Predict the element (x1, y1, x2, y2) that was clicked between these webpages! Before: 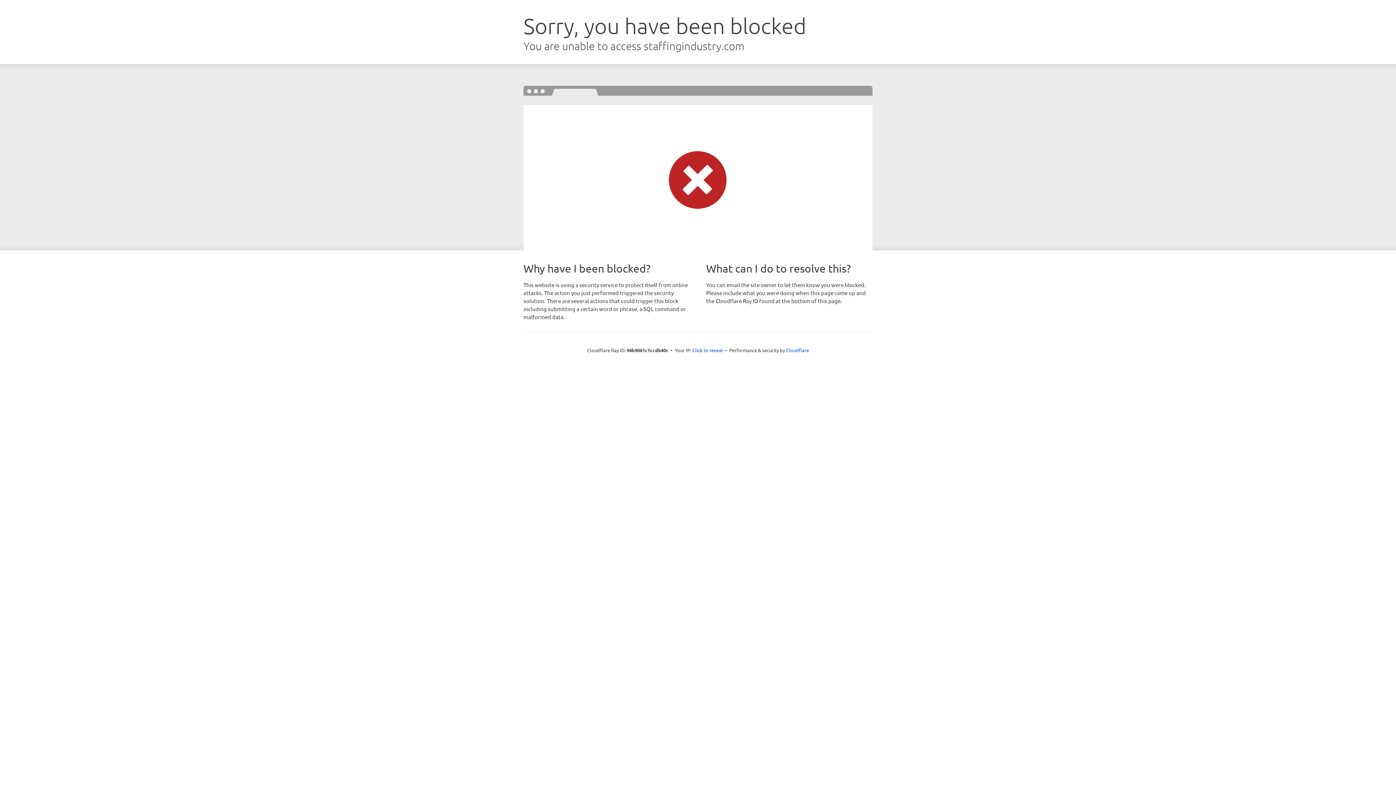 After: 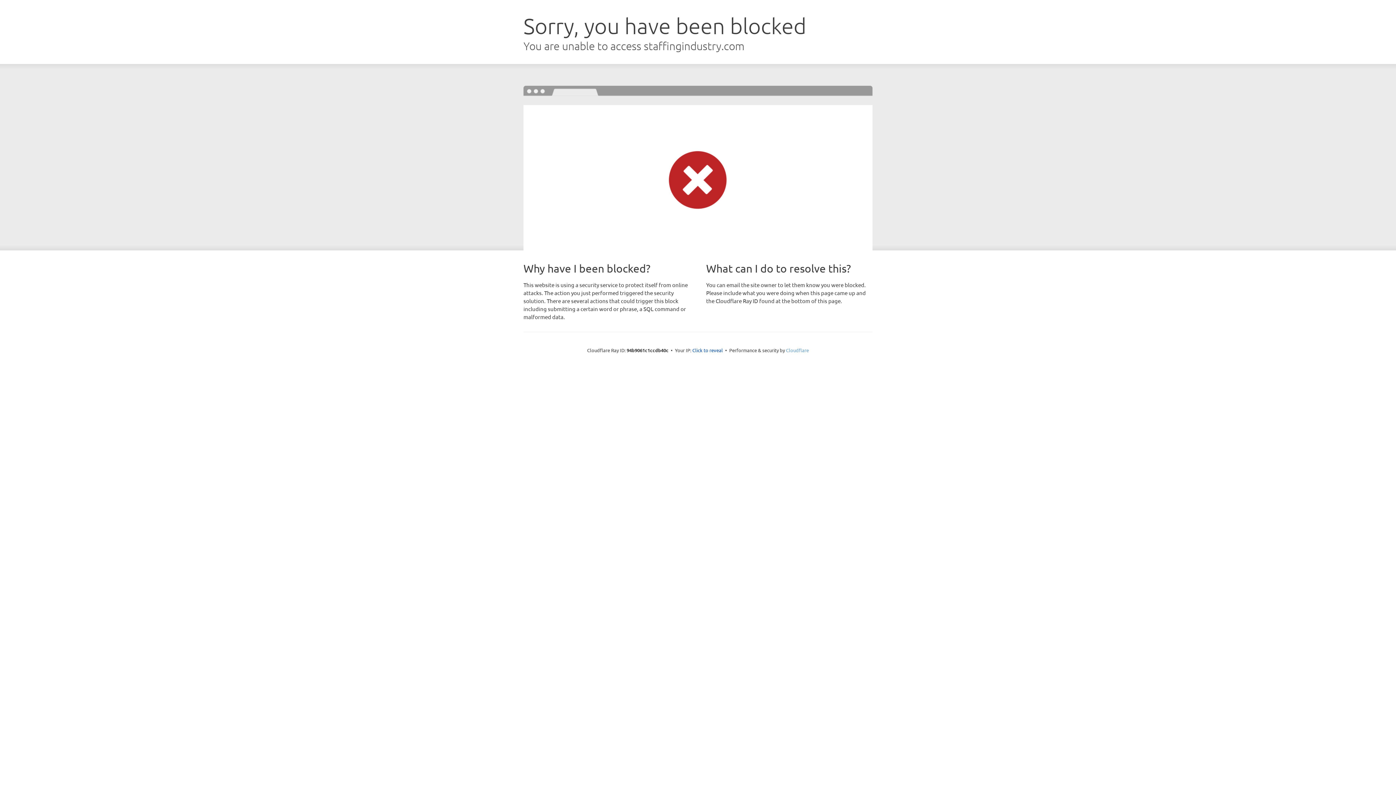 Action: label: Cloudflare bbox: (786, 347, 809, 353)